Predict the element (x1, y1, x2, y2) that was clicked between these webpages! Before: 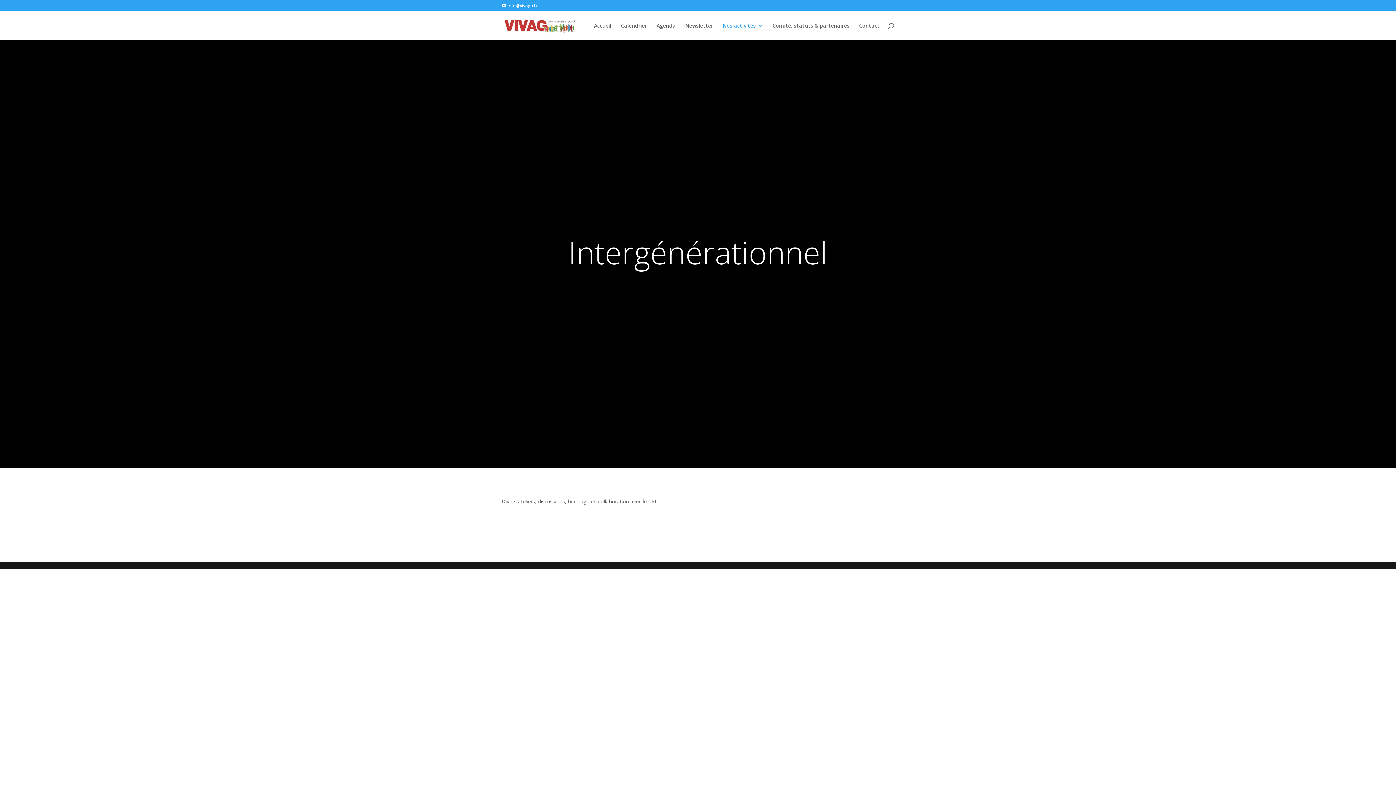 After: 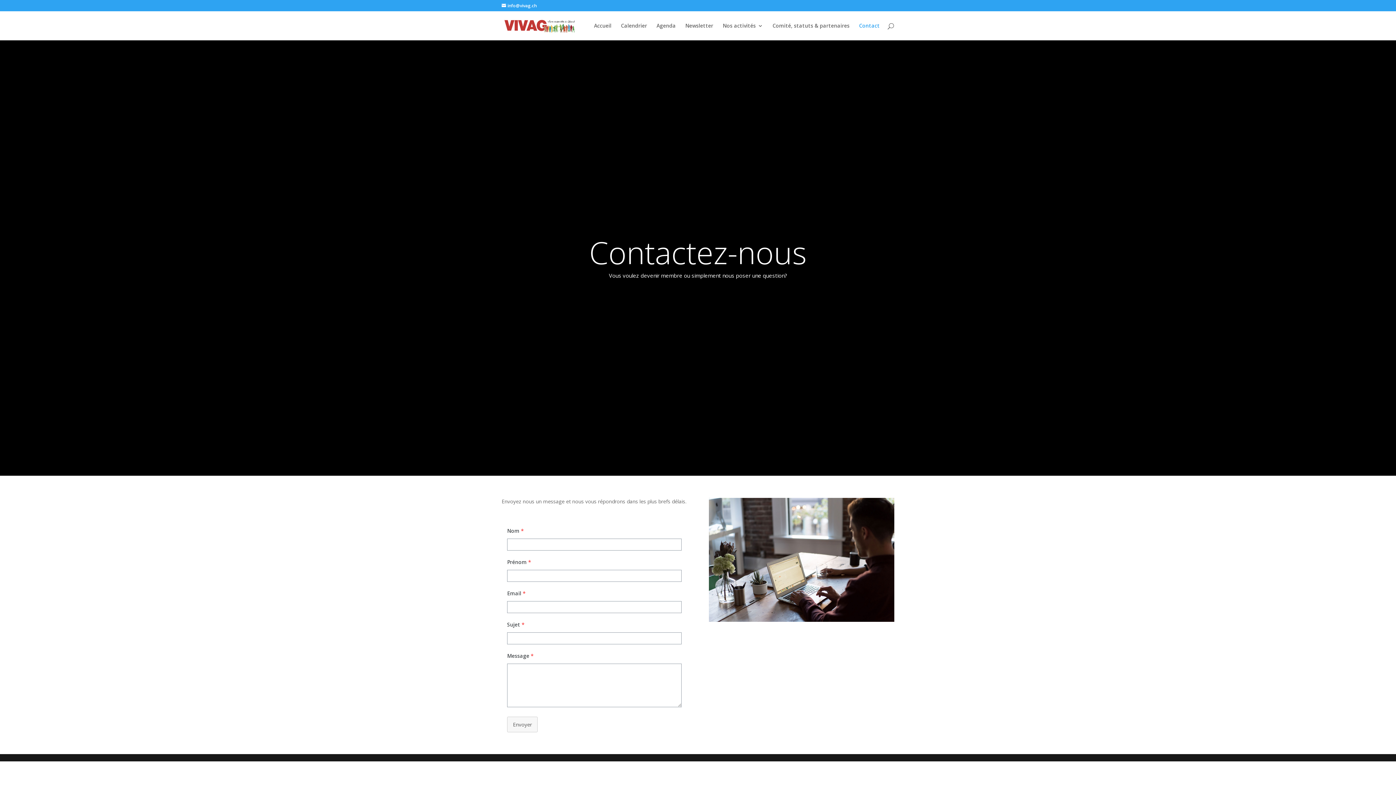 Action: label: Contact bbox: (859, 23, 880, 40)